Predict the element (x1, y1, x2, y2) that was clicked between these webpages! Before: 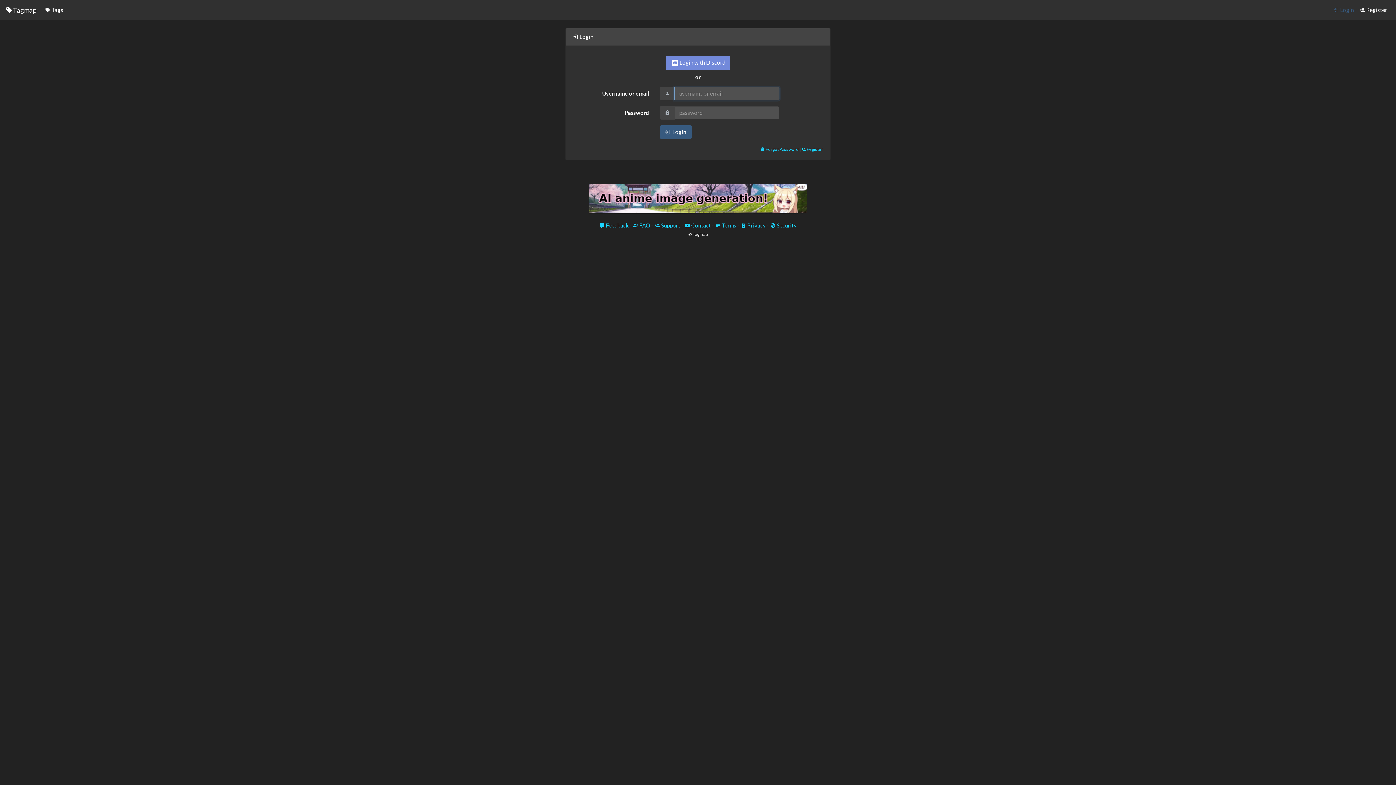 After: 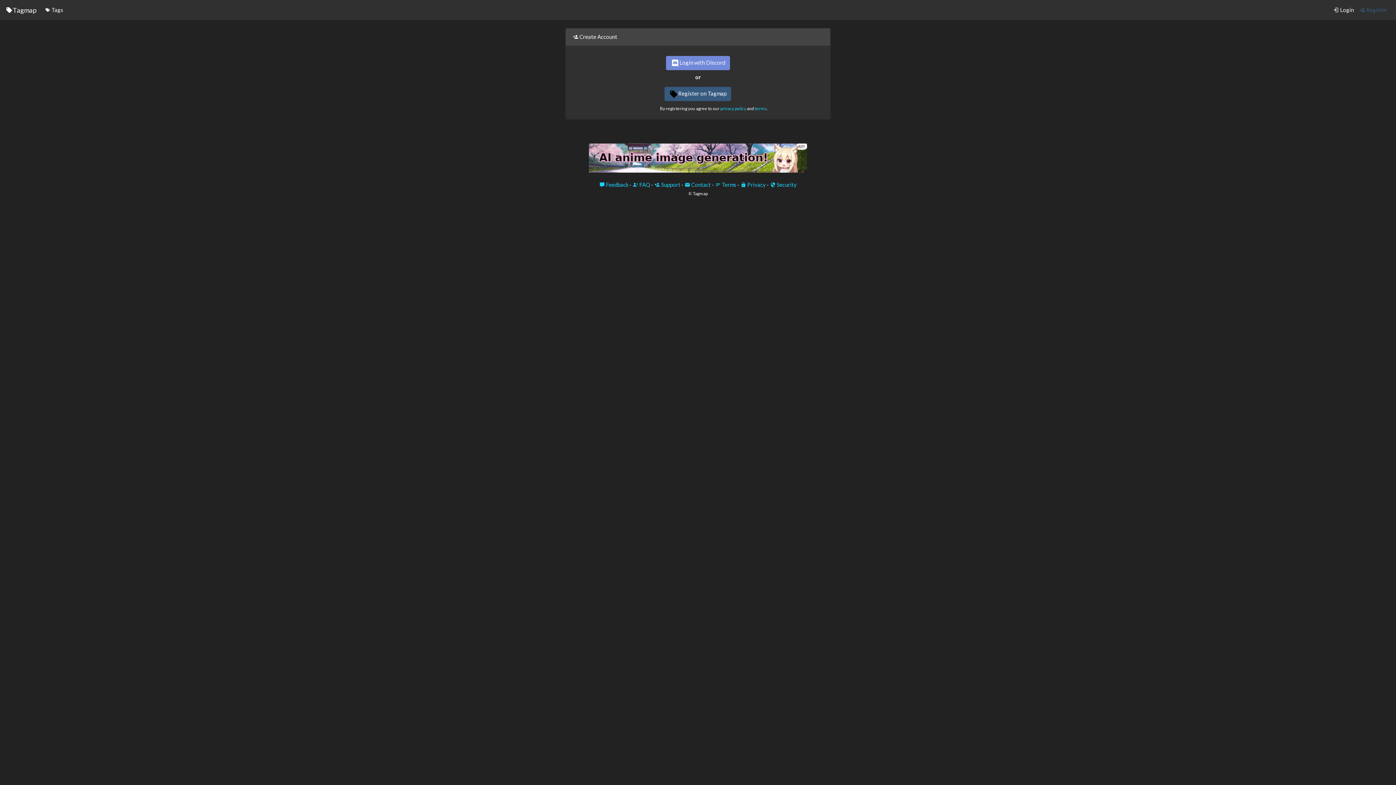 Action: label:  Register bbox: (801, 146, 823, 152)